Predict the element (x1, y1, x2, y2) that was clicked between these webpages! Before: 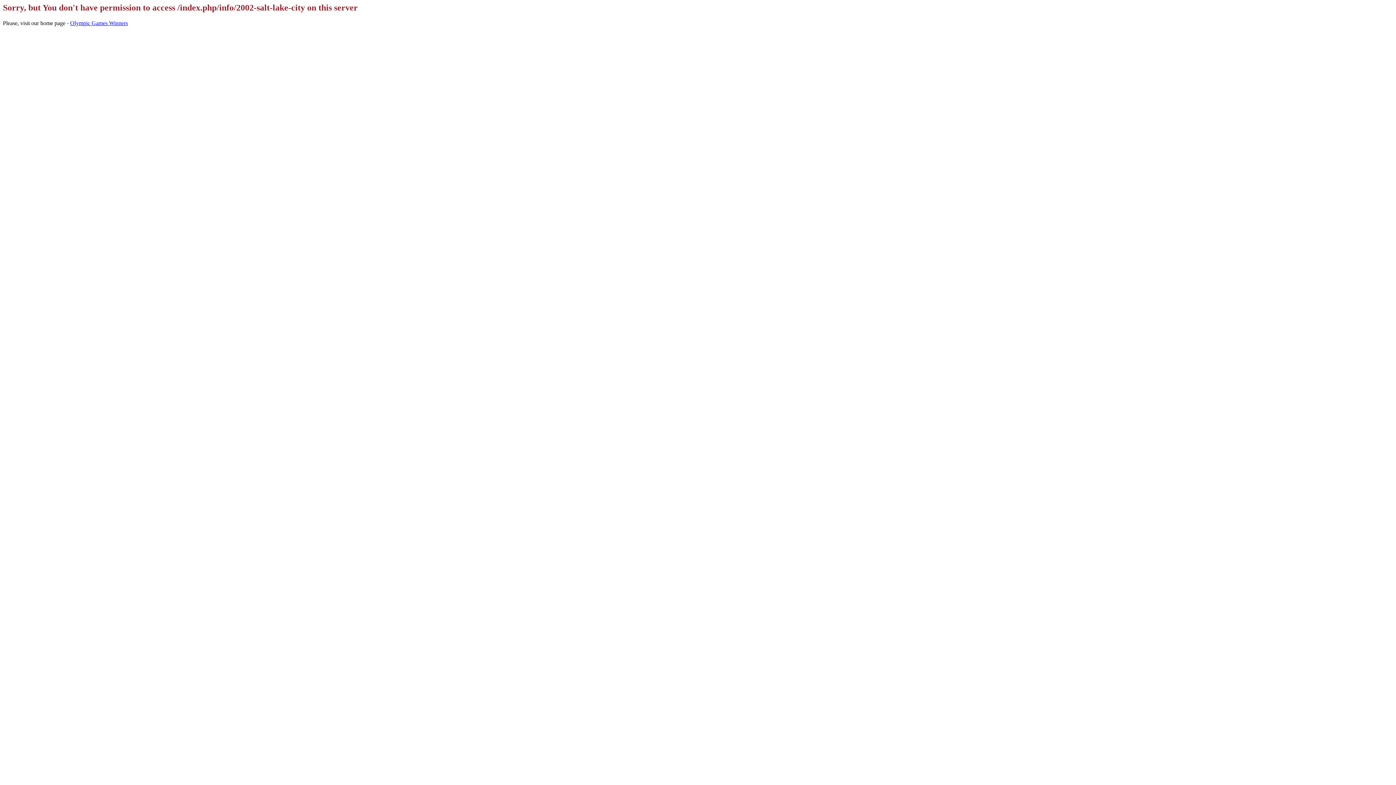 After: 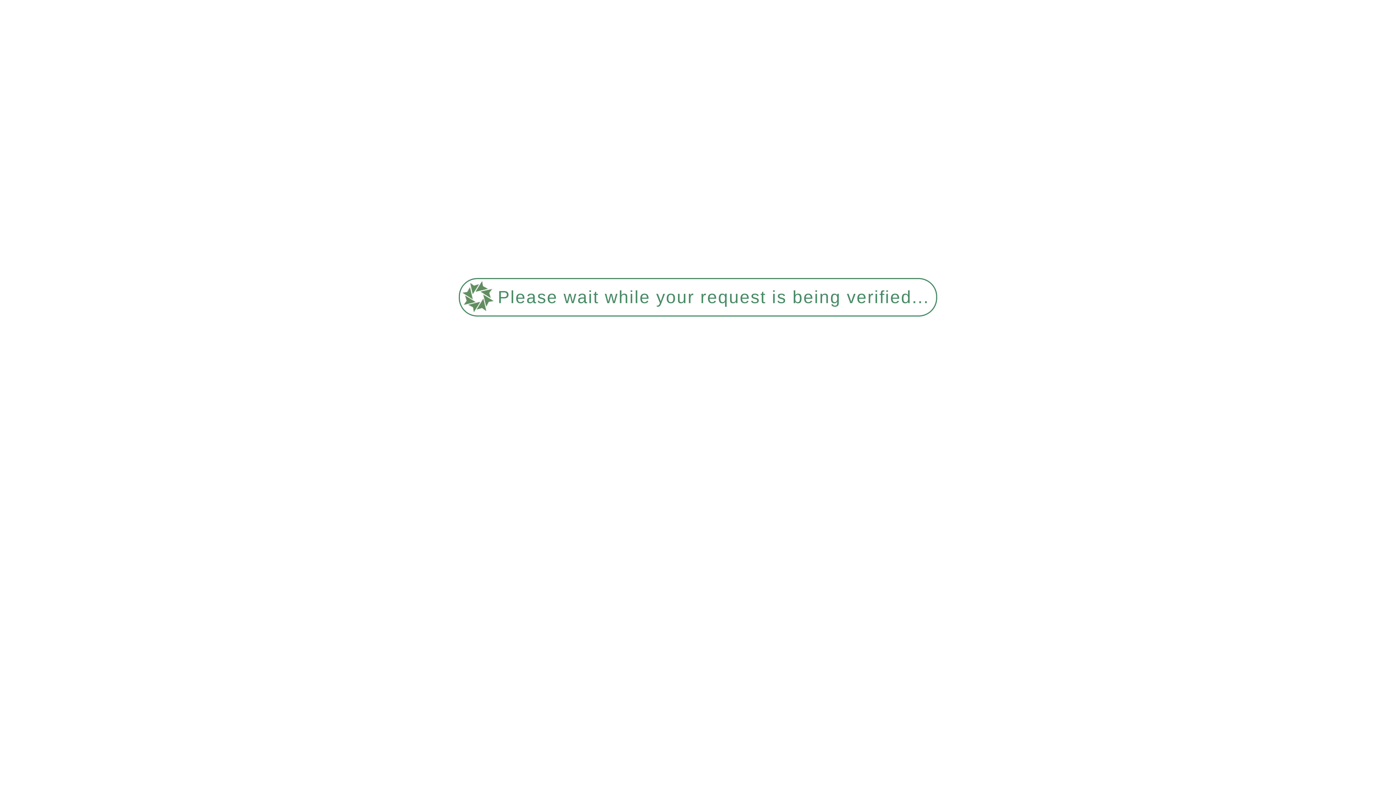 Action: label: Olympic Games Winners bbox: (70, 19, 128, 26)